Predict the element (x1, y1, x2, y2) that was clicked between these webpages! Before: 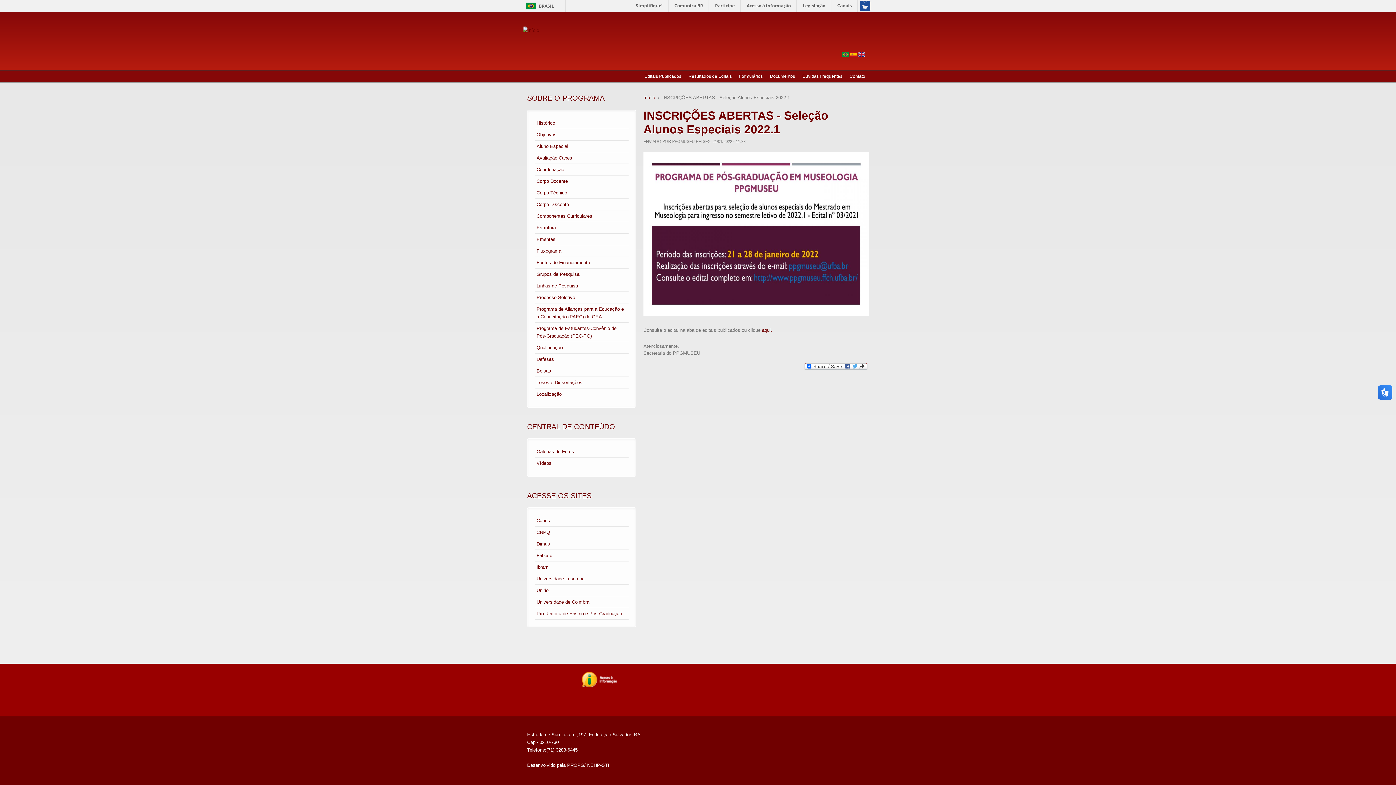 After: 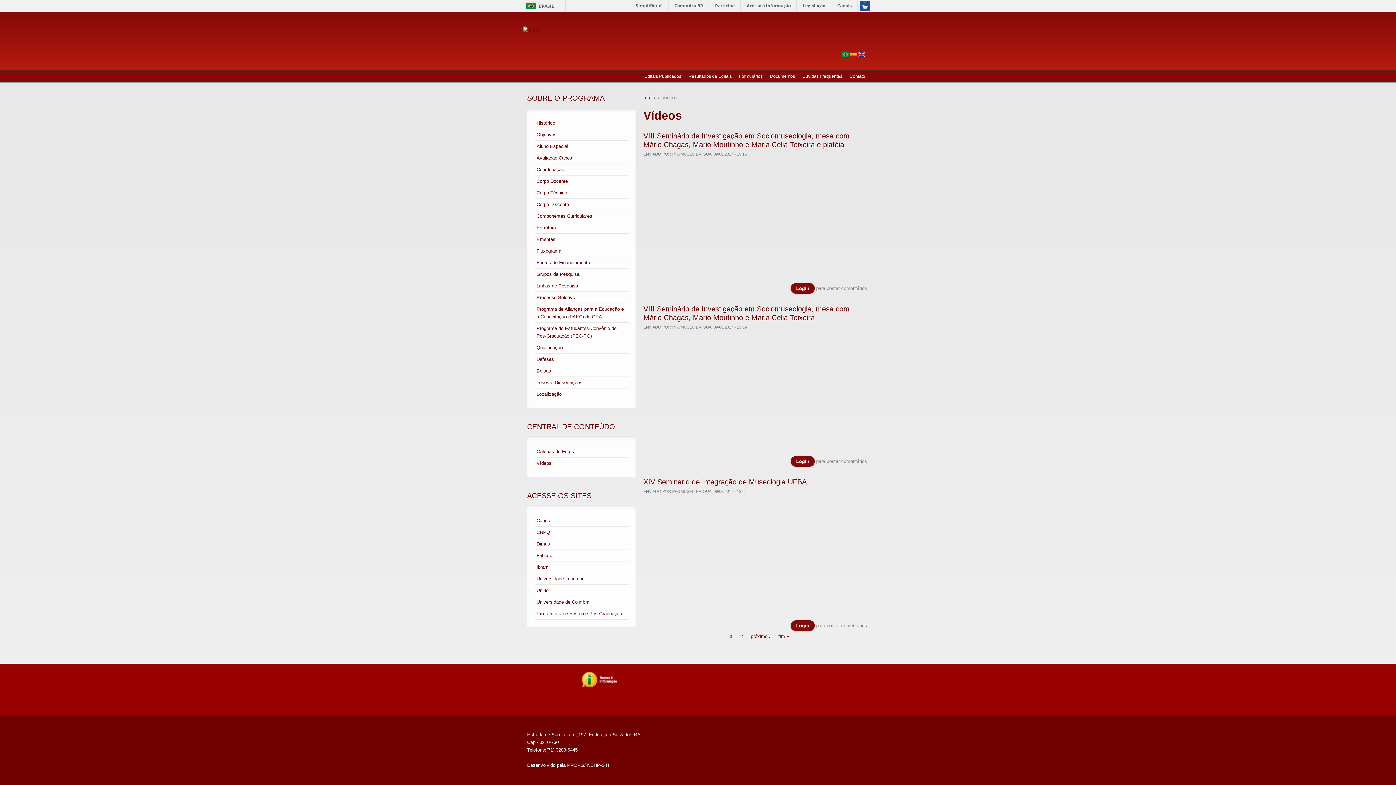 Action: label: Vídeos bbox: (536, 460, 551, 466)